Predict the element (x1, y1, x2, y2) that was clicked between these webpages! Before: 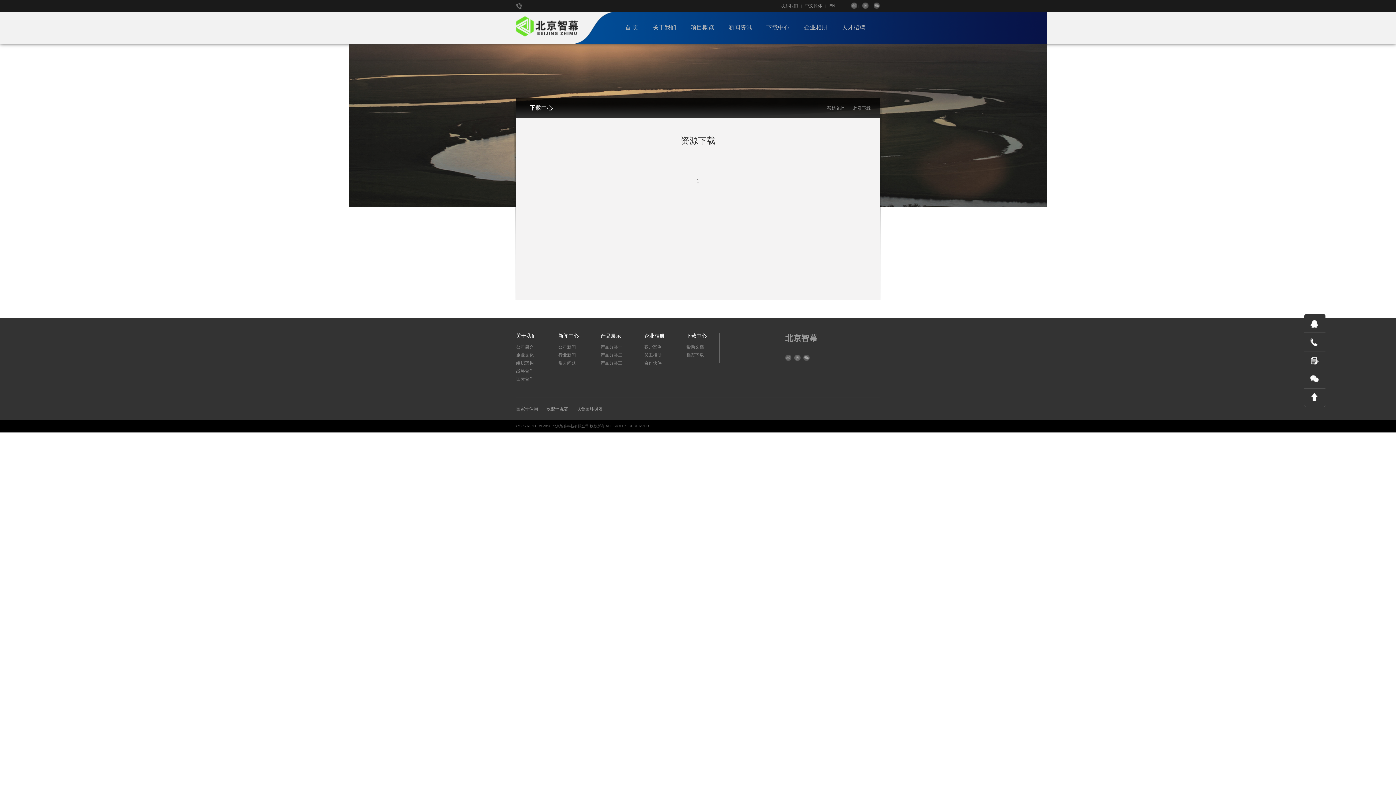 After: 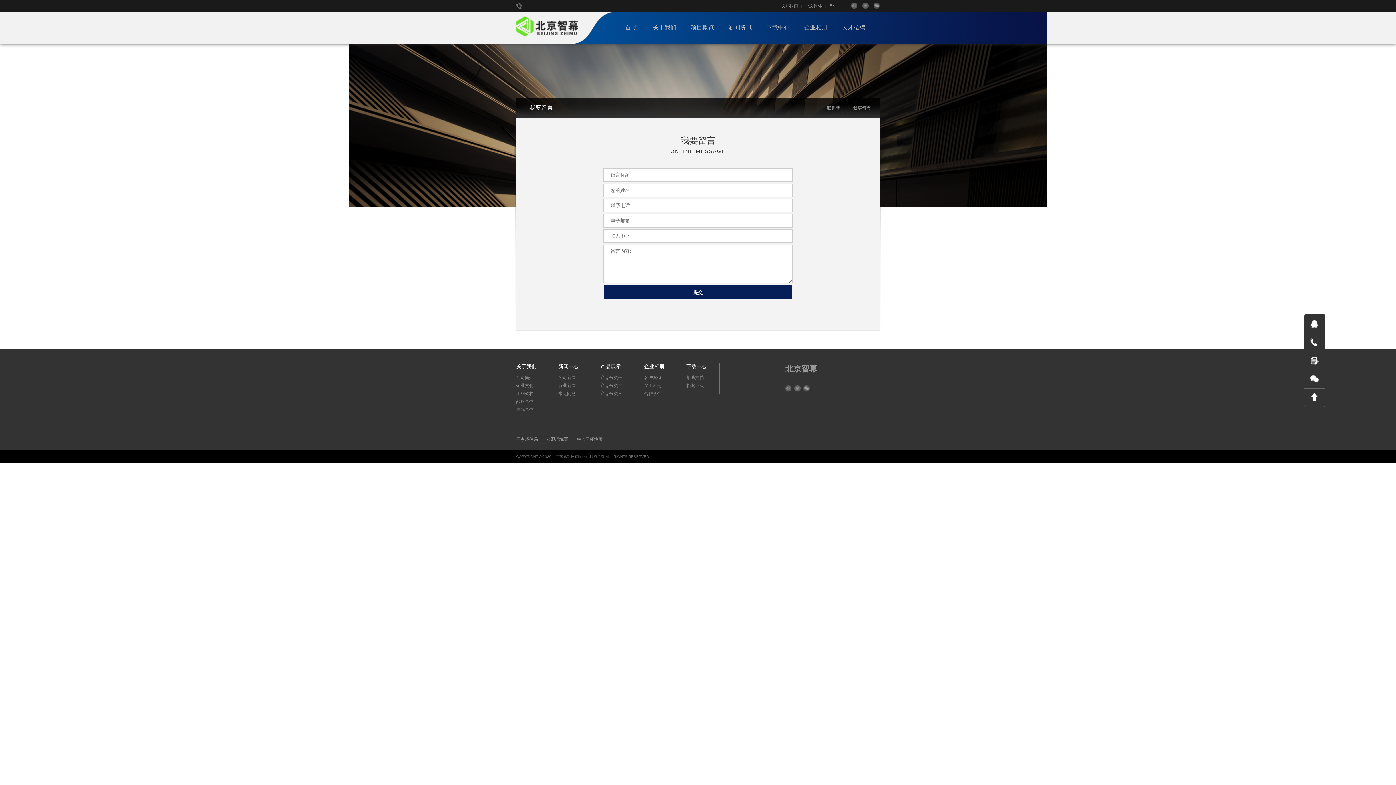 Action: bbox: (1304, 351, 1325, 369)